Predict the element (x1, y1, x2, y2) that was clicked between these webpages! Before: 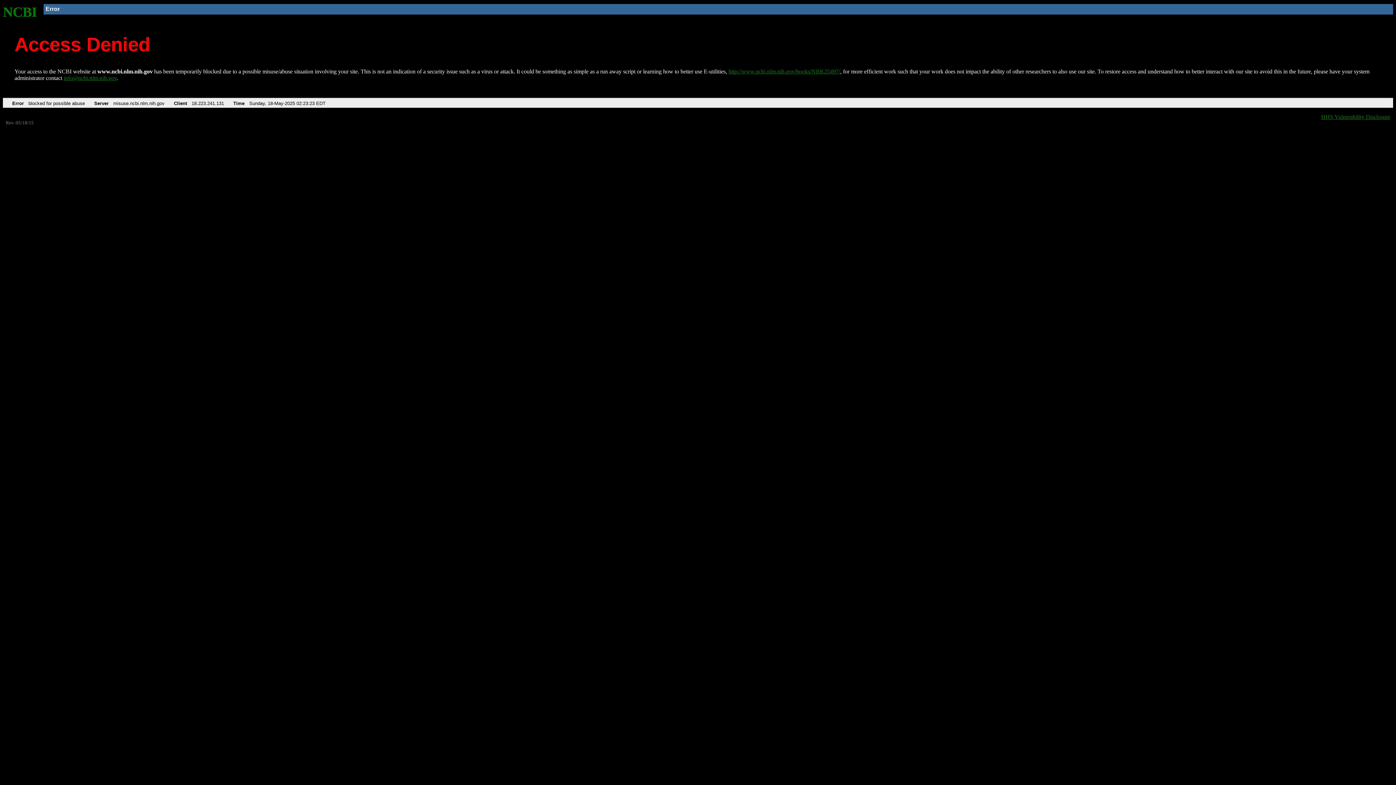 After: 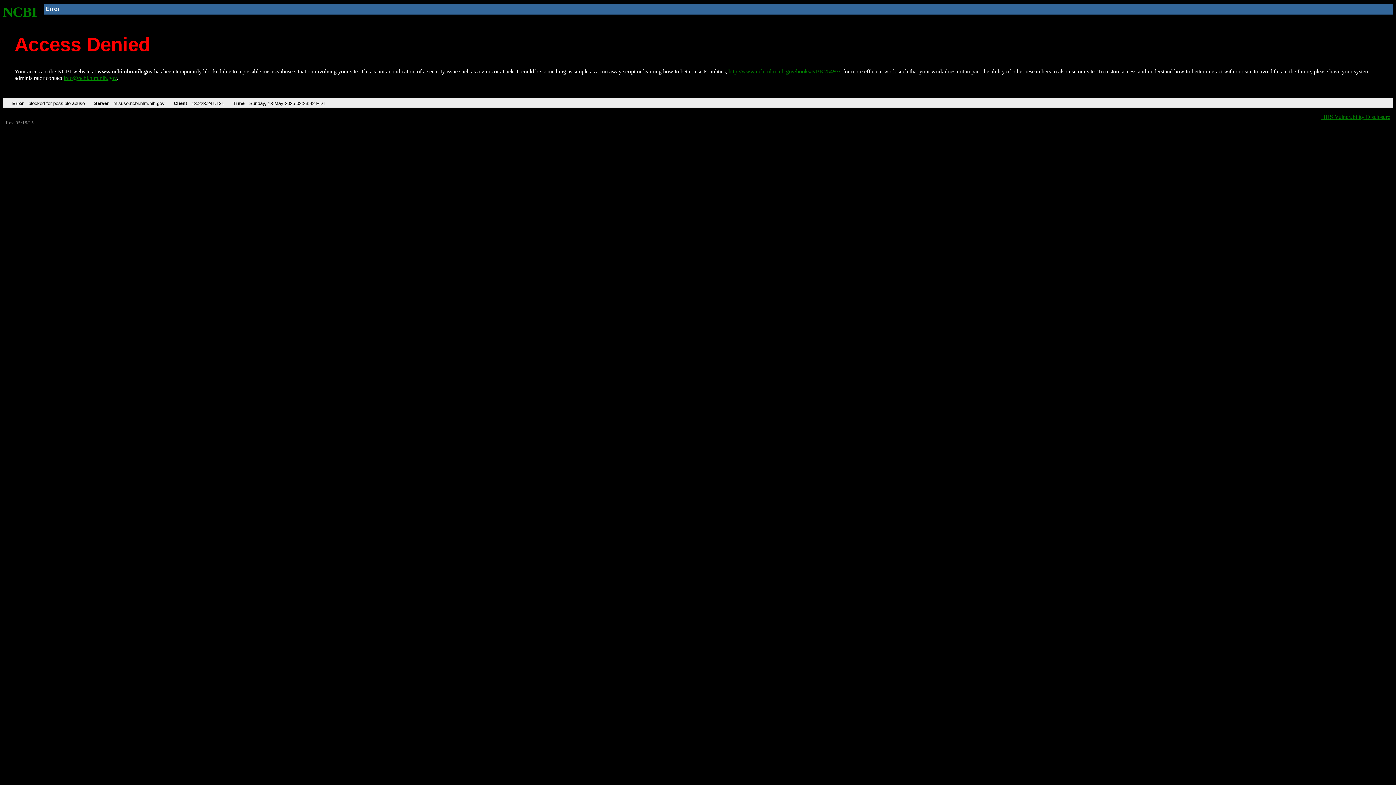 Action: bbox: (728, 68, 840, 74) label: http://www.ncbi.nlm.nih.gov/books/NBK25497/